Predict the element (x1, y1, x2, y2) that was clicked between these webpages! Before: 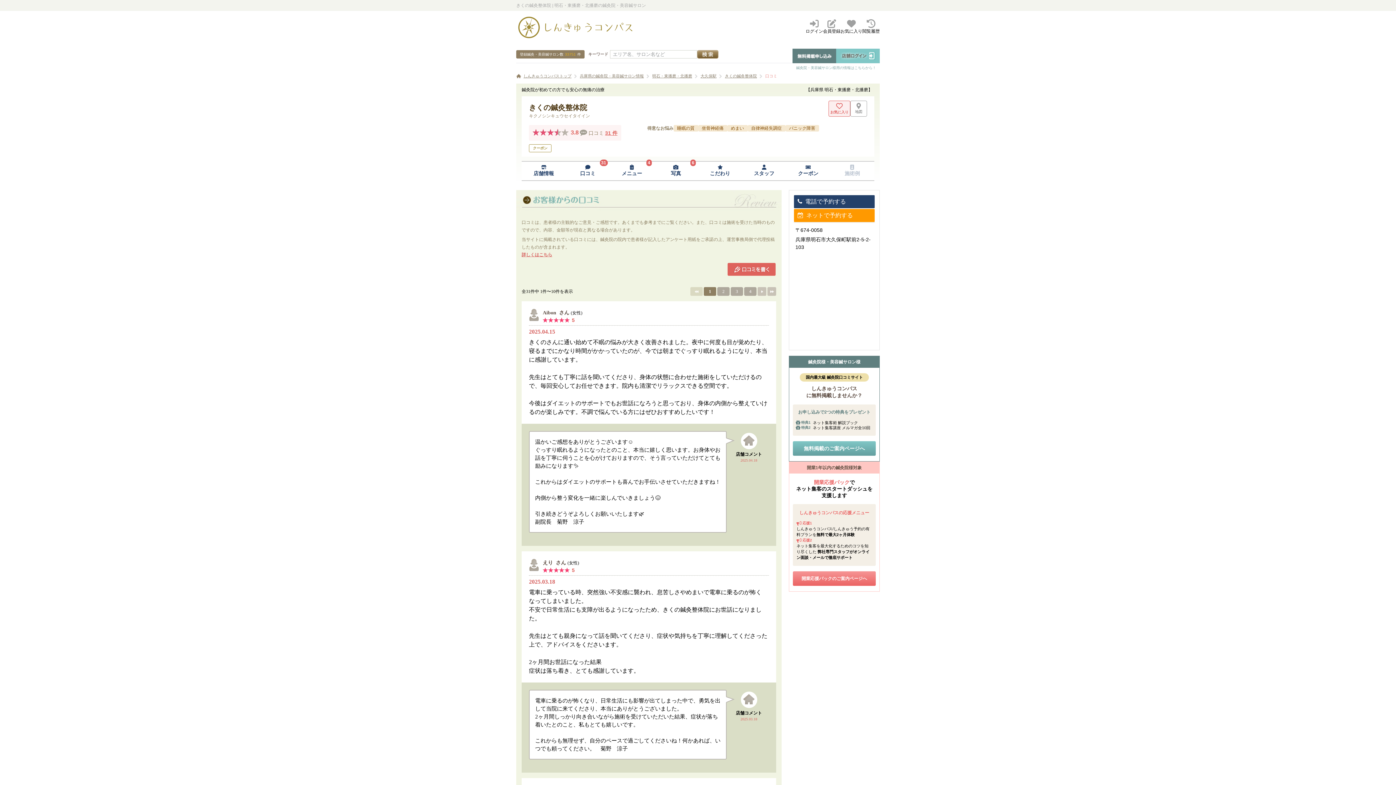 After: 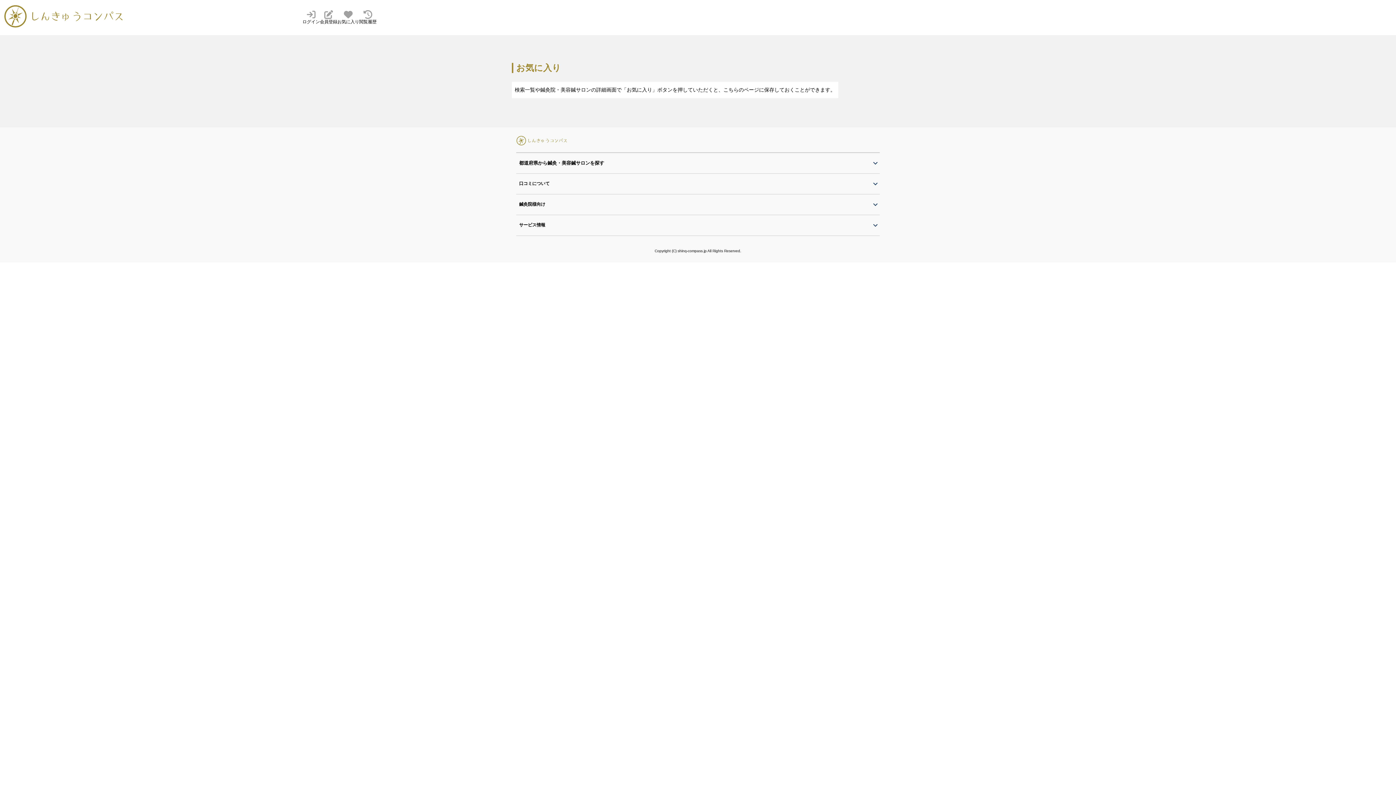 Action: bbox: (840, 19, 862, 34) label: お気に入り